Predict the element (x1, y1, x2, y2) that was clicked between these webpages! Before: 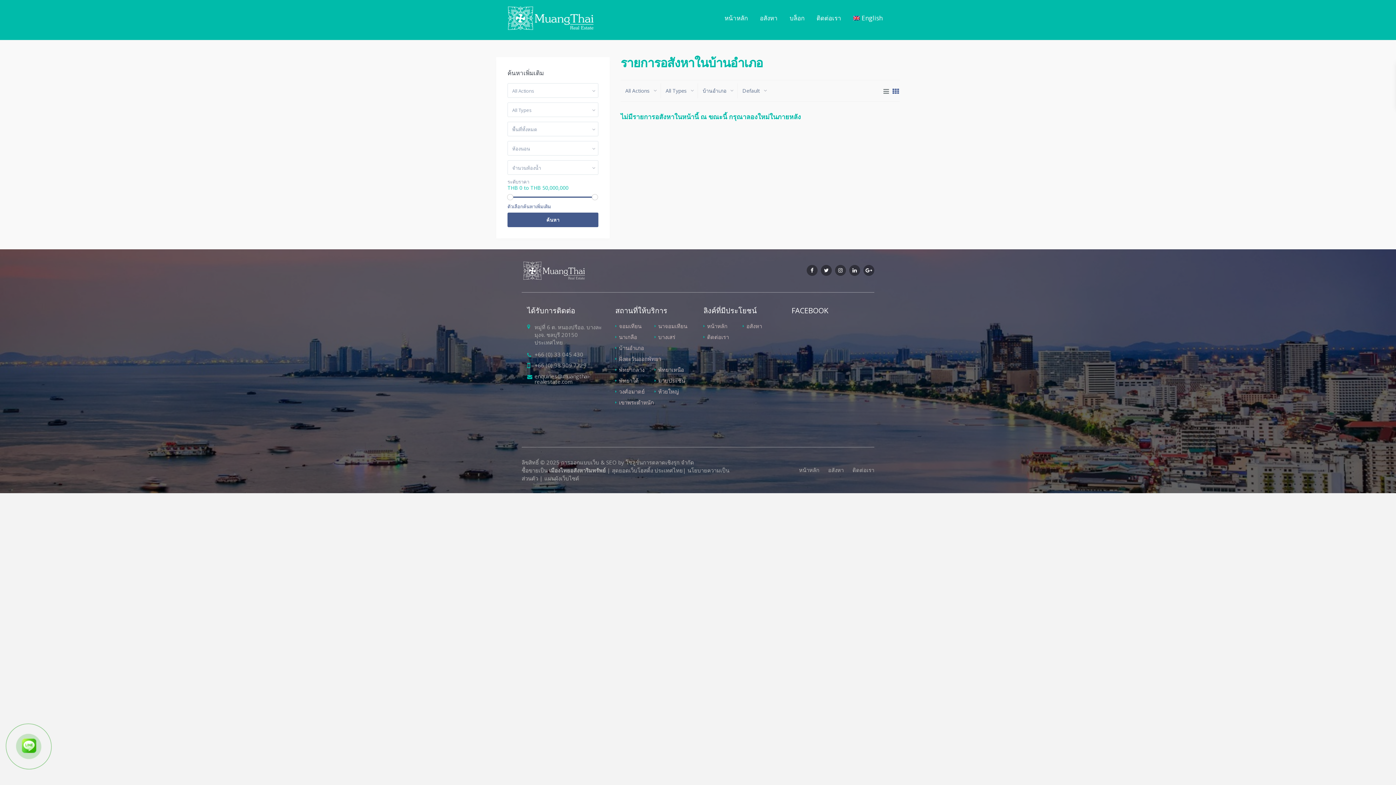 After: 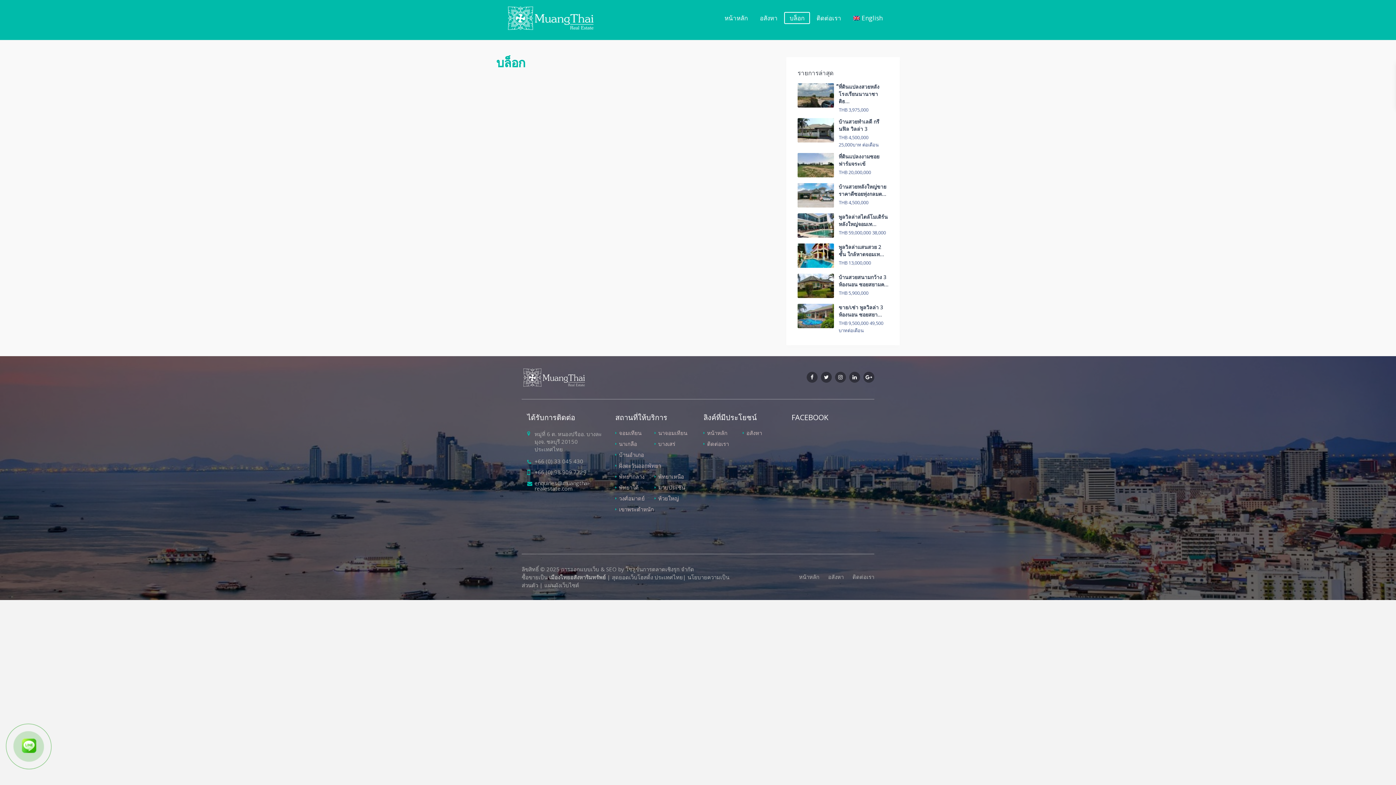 Action: bbox: (784, 0, 810, 36) label: บล็อก